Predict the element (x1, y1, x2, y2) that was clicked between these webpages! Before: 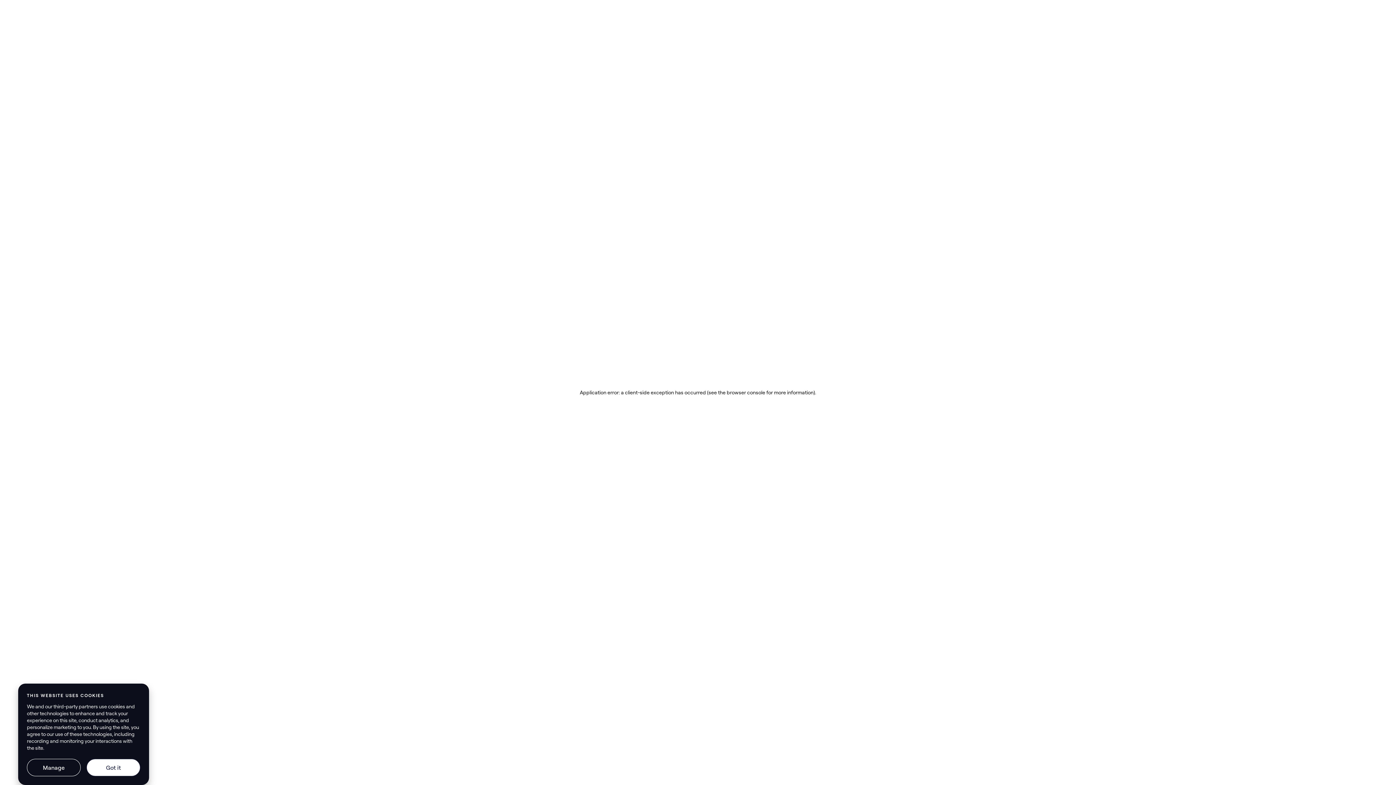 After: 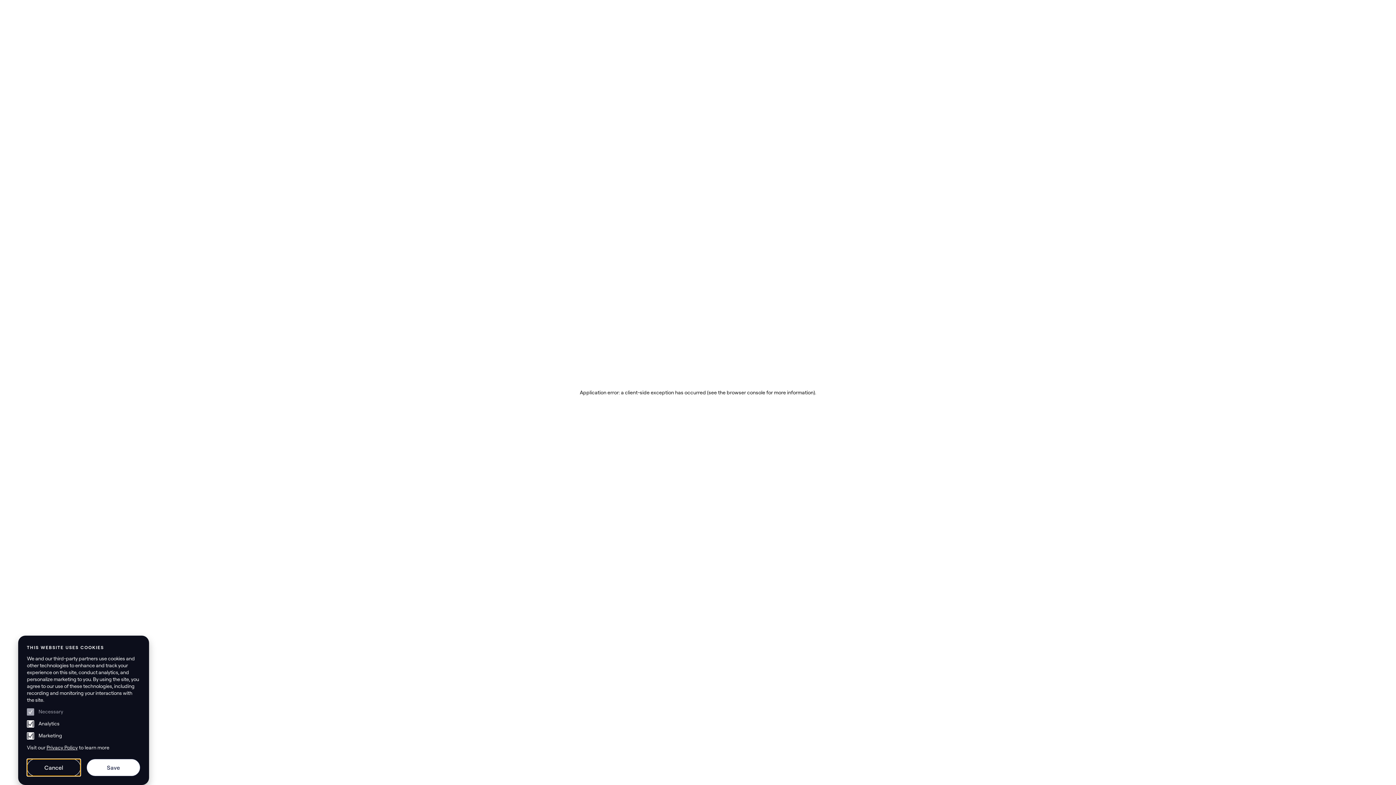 Action: label: Manage bbox: (26, 759, 80, 776)